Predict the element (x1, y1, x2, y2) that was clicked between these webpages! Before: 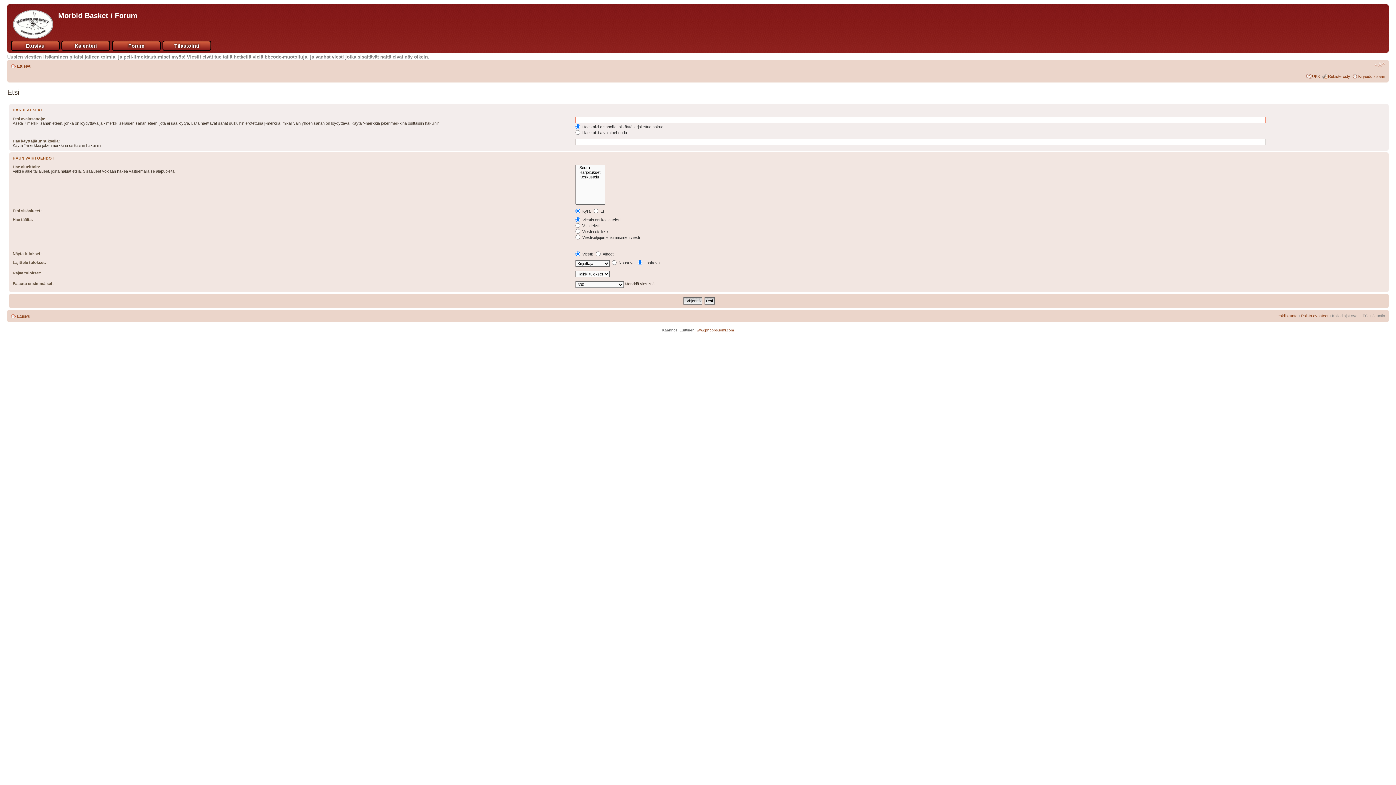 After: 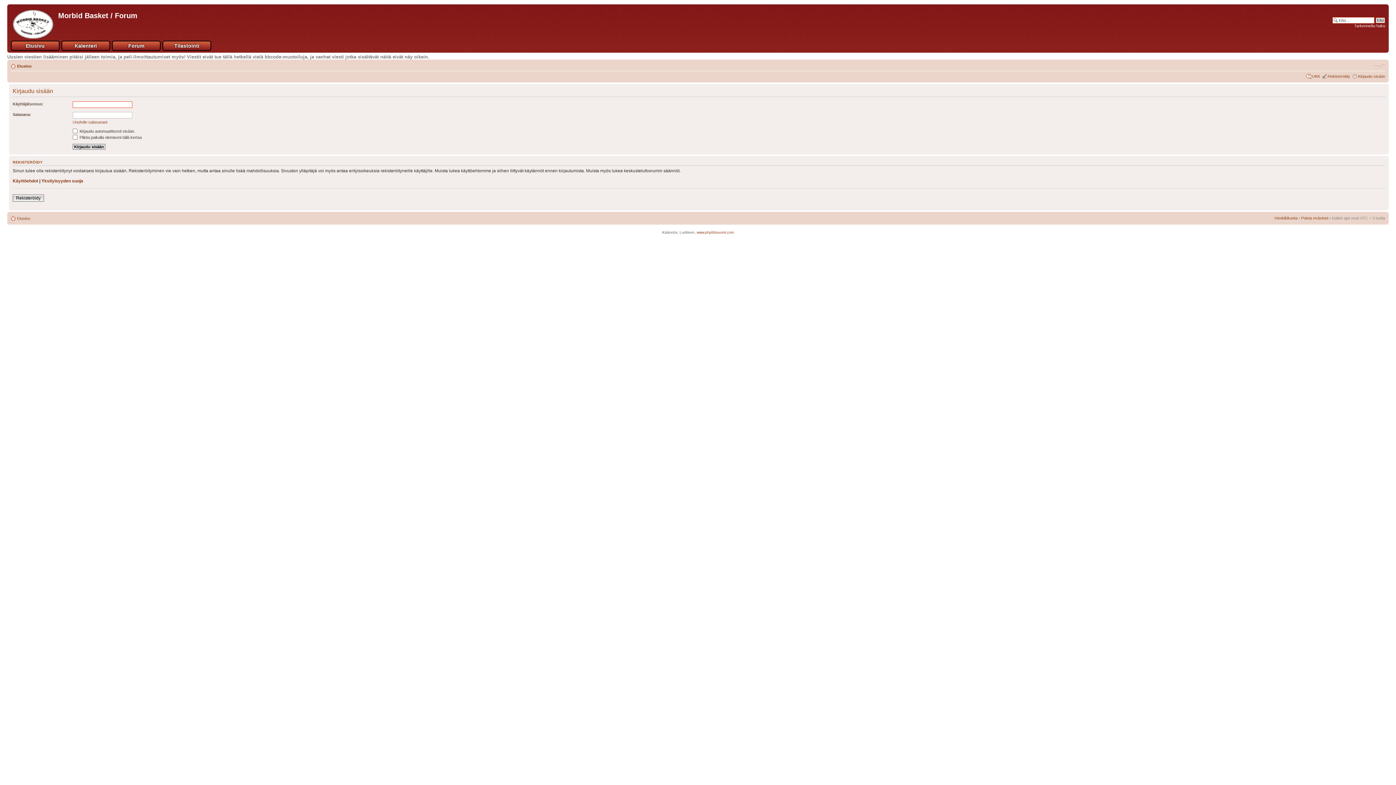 Action: label: Kirjaudu sisään bbox: (1358, 74, 1385, 78)